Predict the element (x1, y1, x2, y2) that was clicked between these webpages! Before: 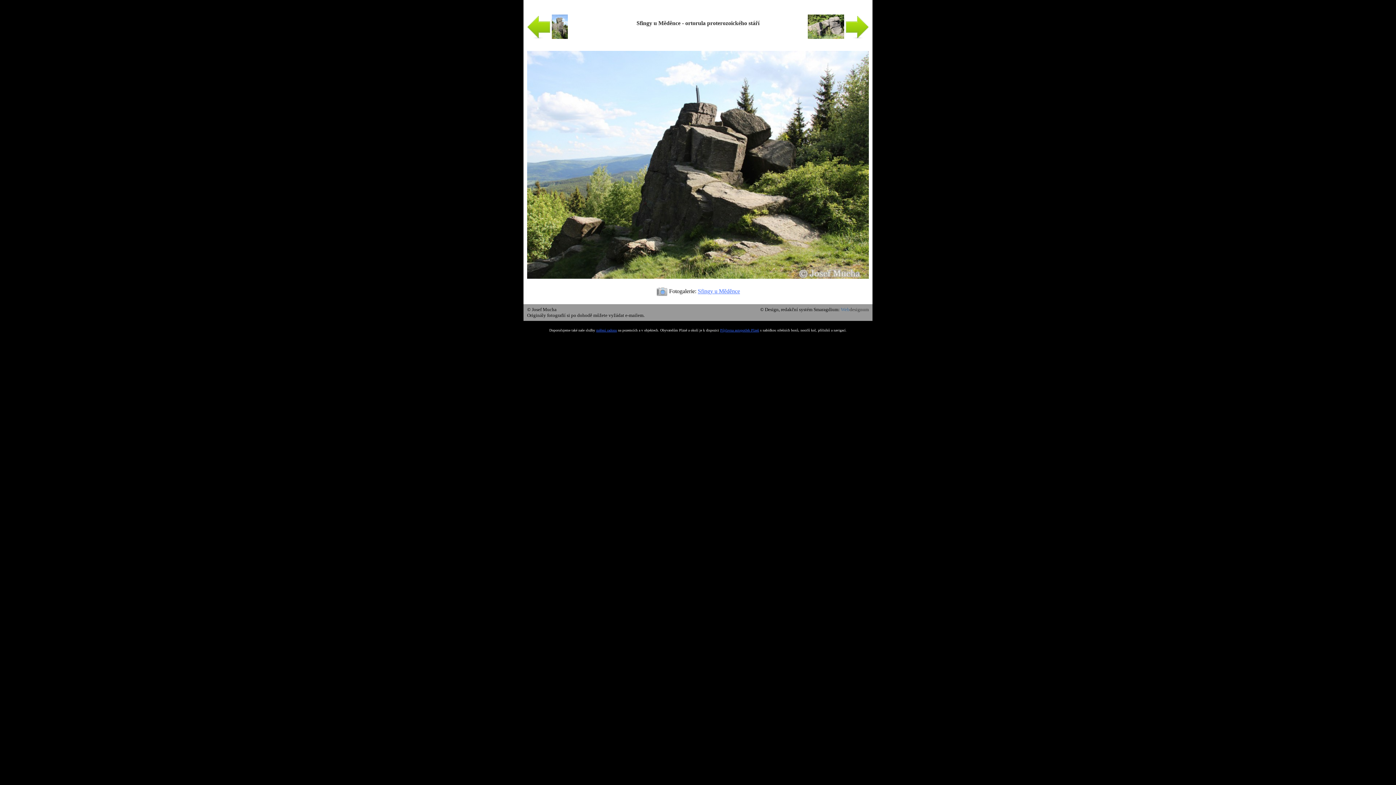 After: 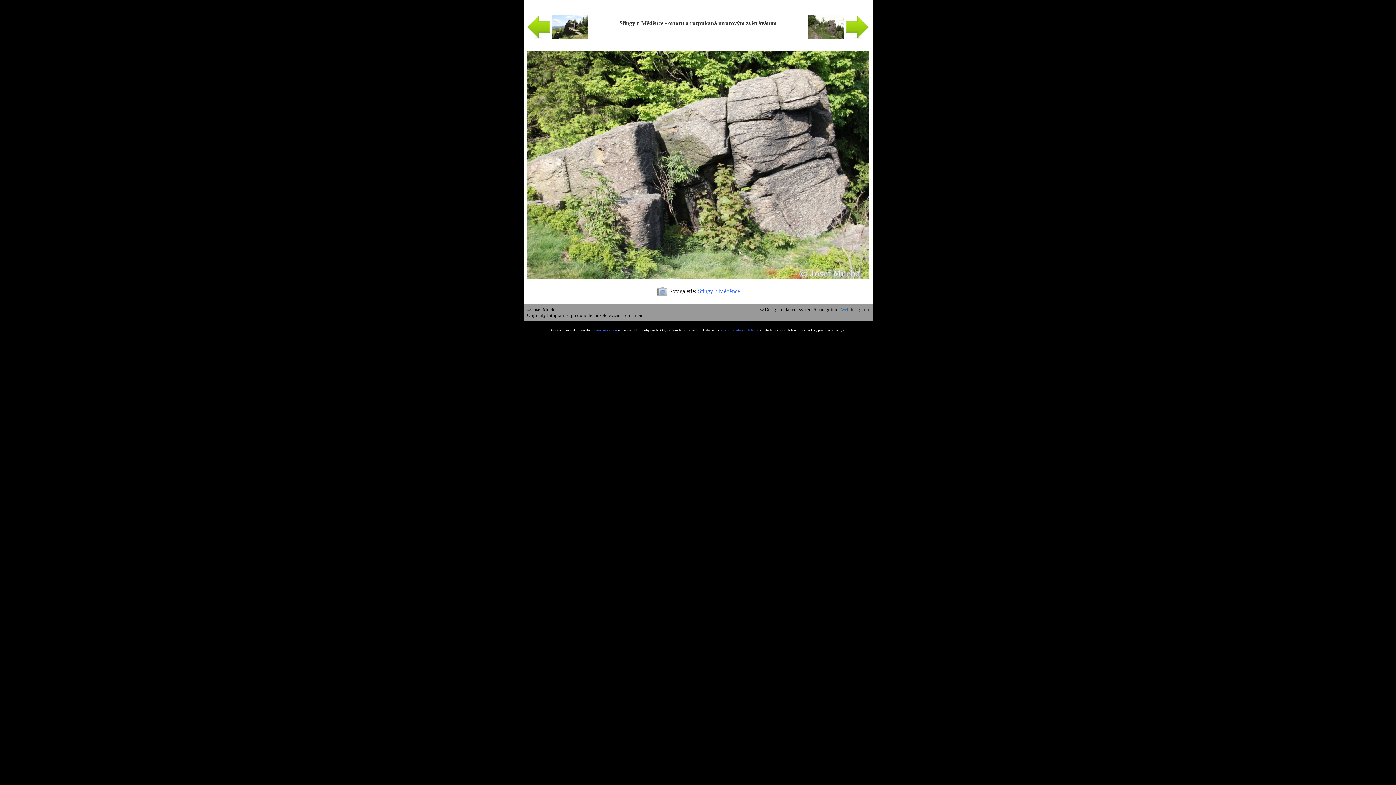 Action: bbox: (527, 279, 869, 285)